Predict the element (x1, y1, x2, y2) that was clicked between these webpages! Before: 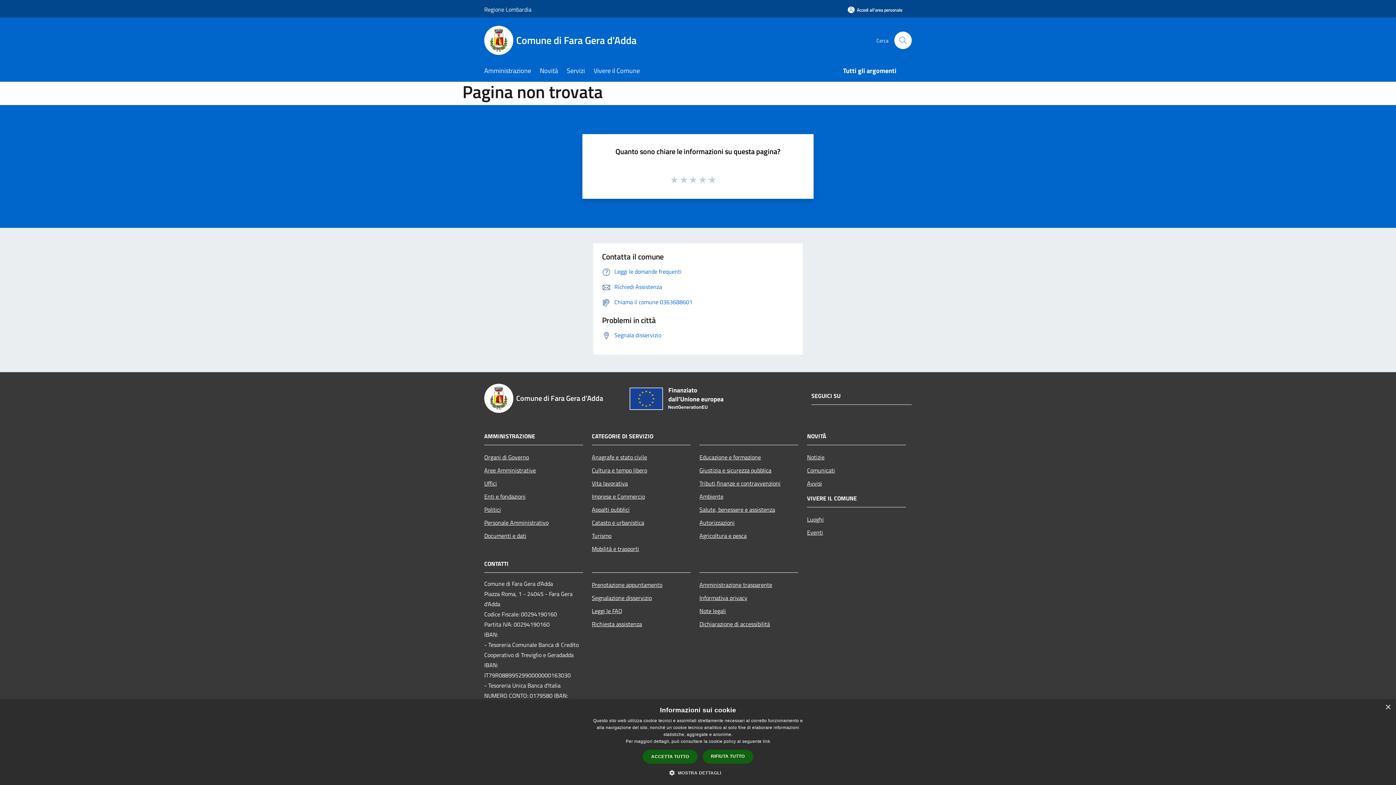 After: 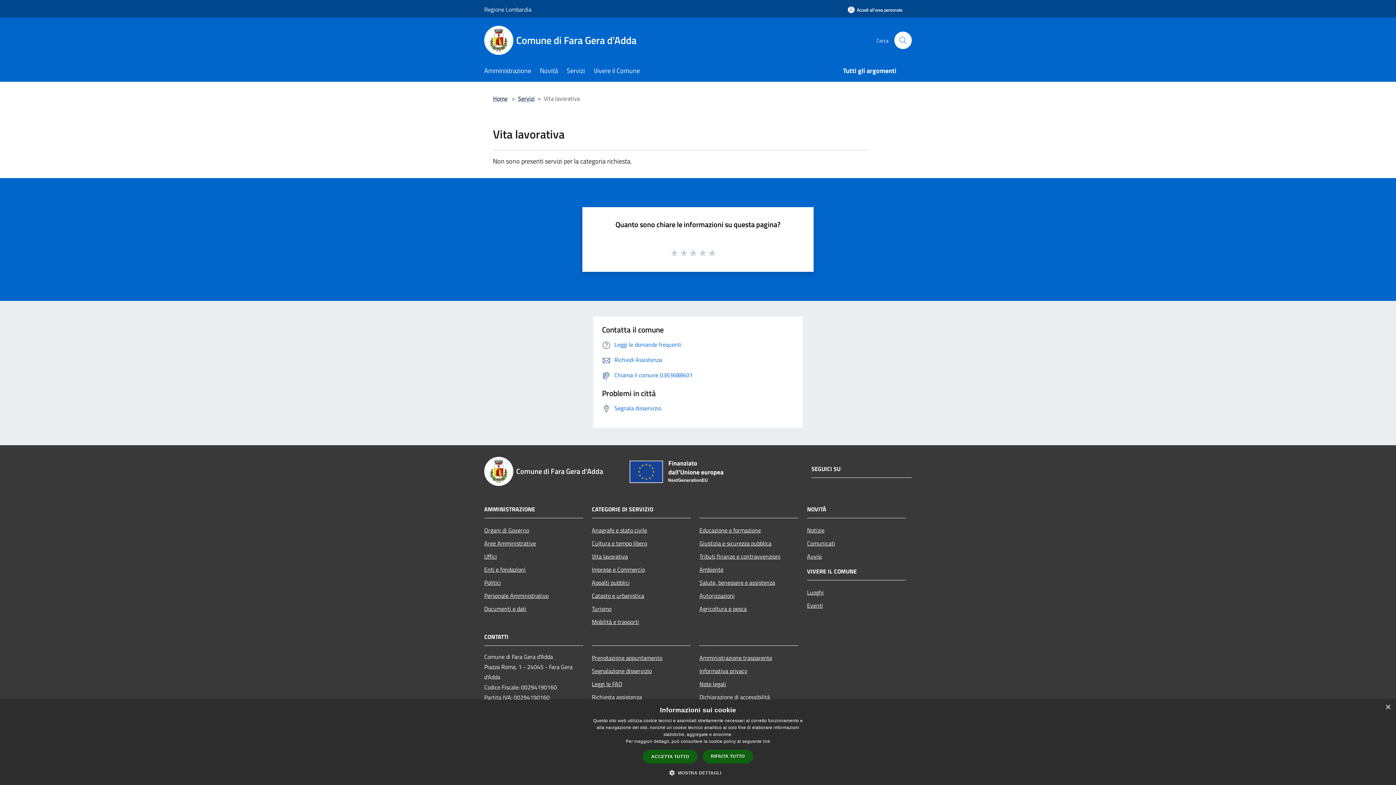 Action: bbox: (592, 476, 690, 490) label: Vita lavorativa